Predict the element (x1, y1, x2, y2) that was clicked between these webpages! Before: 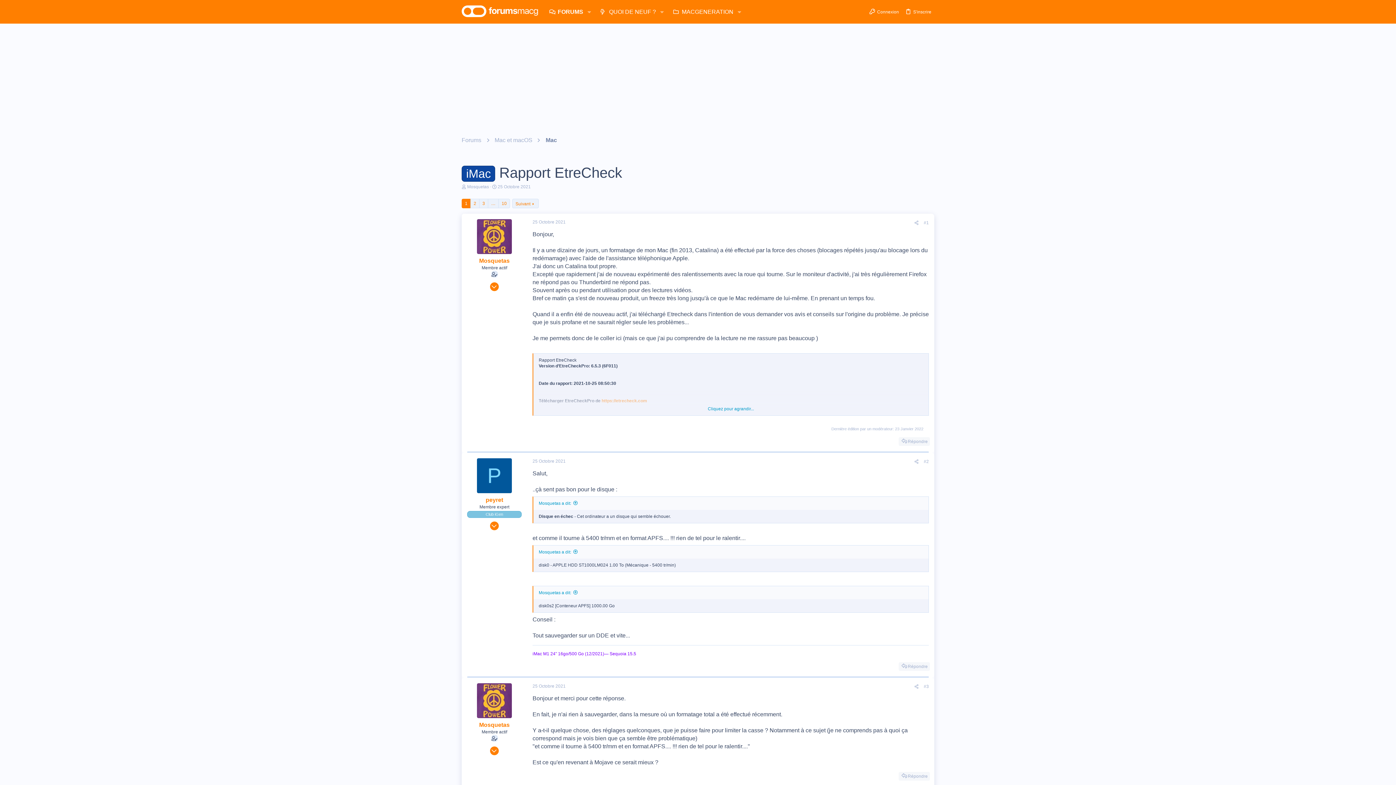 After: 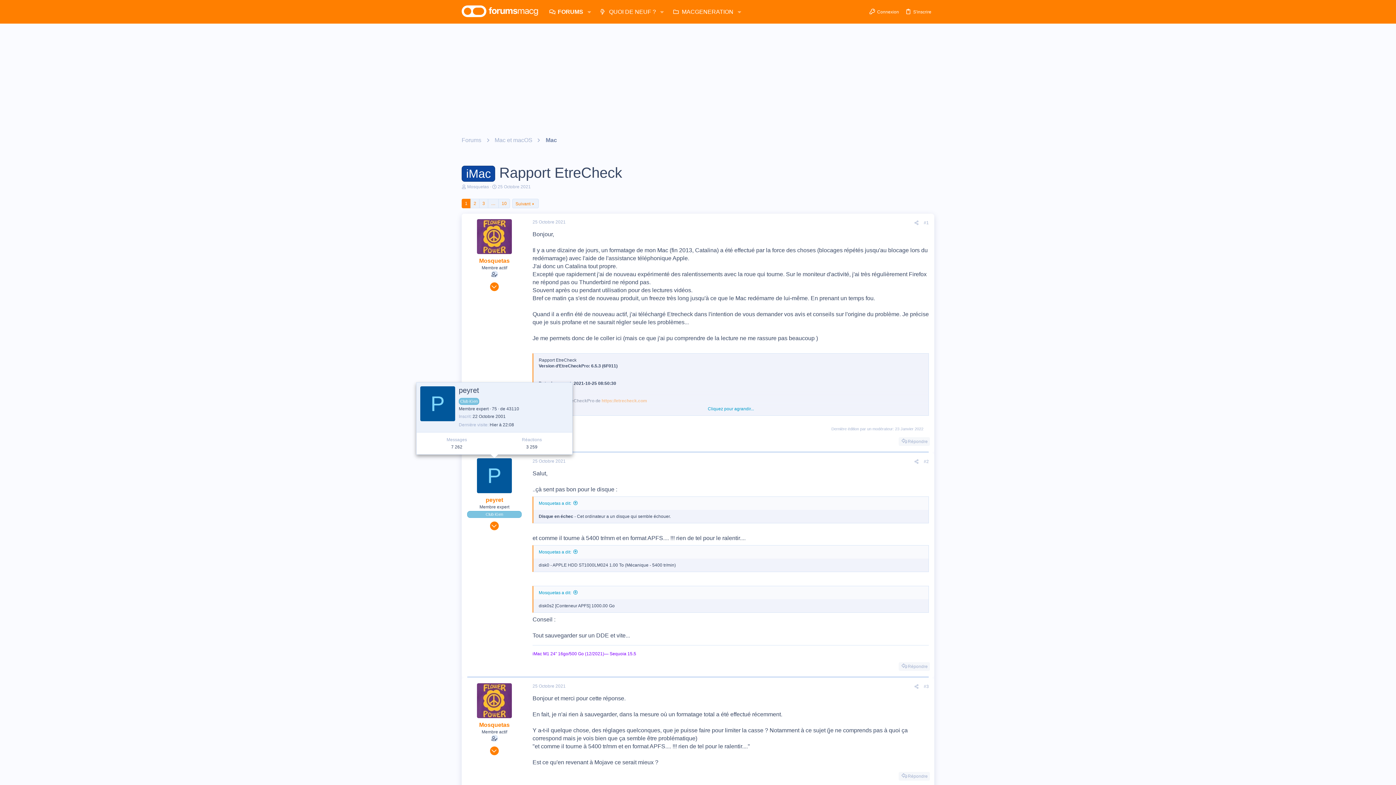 Action: label: P bbox: (477, 458, 512, 493)